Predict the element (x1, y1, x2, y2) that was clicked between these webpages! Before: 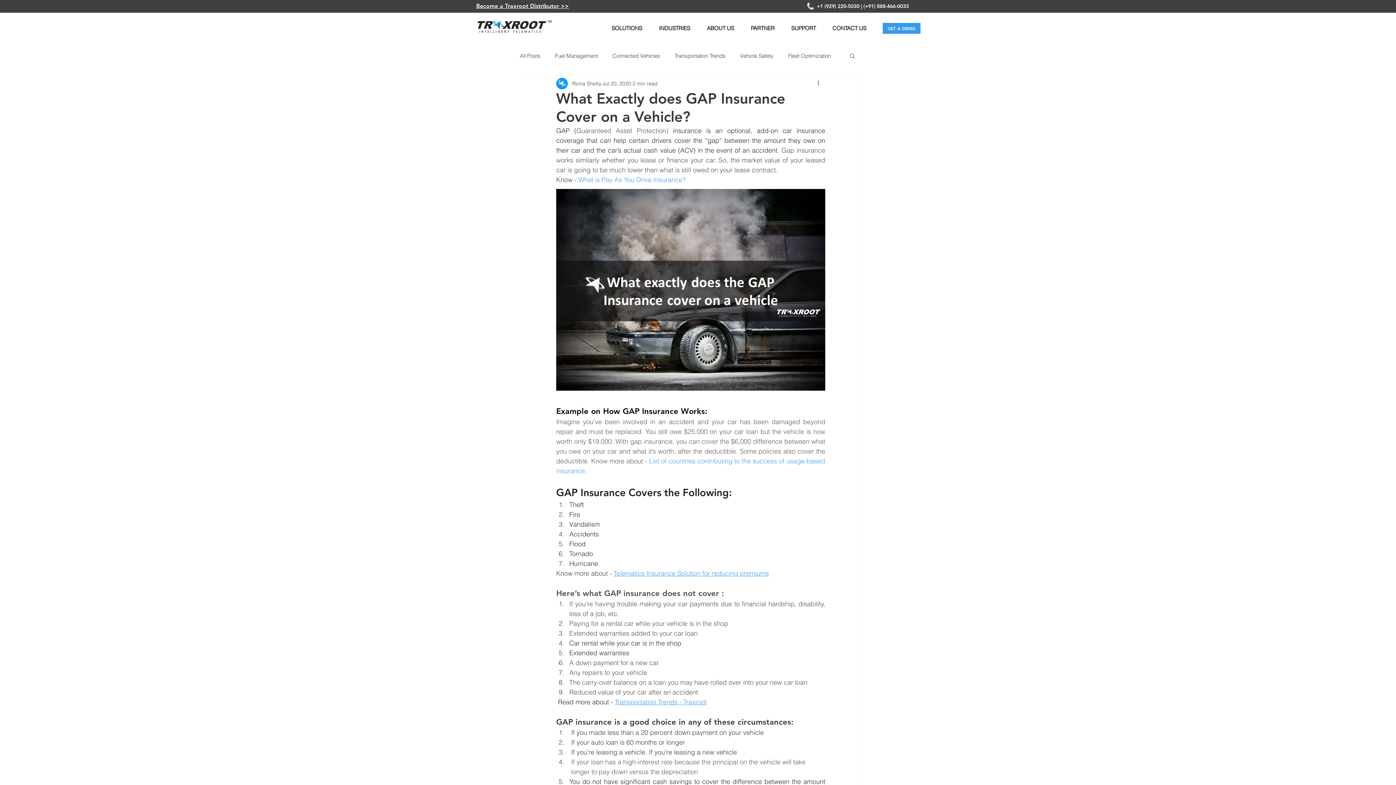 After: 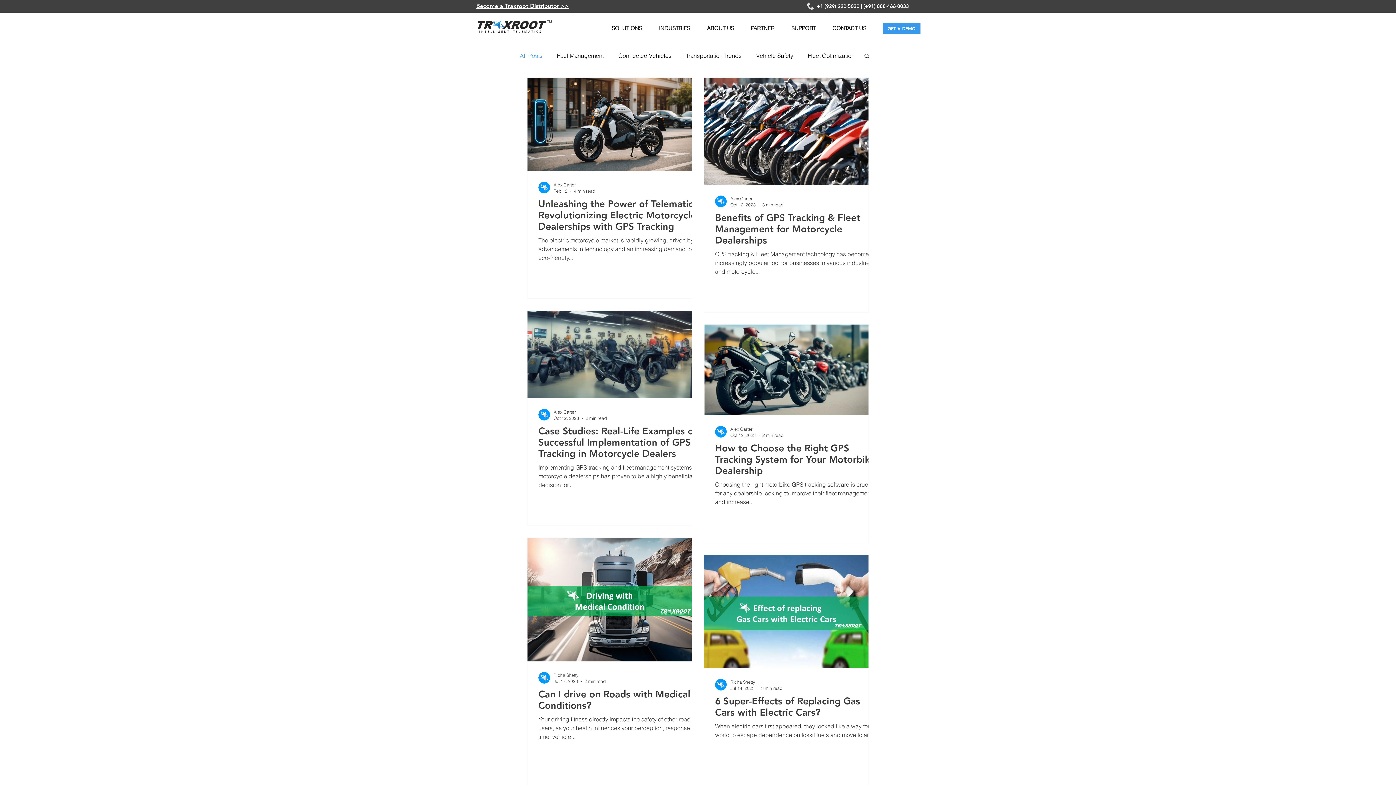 Action: bbox: (520, 51, 540, 59) label: All Posts